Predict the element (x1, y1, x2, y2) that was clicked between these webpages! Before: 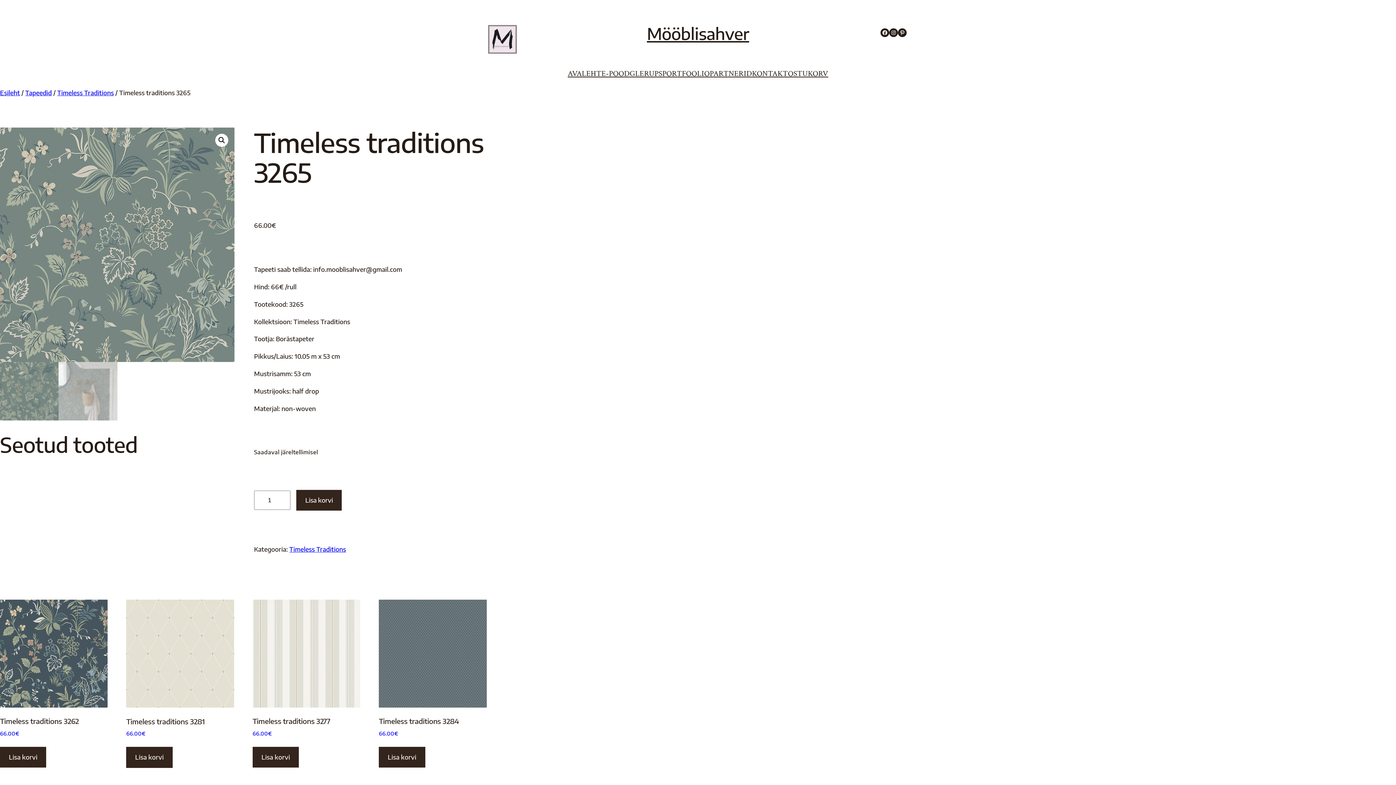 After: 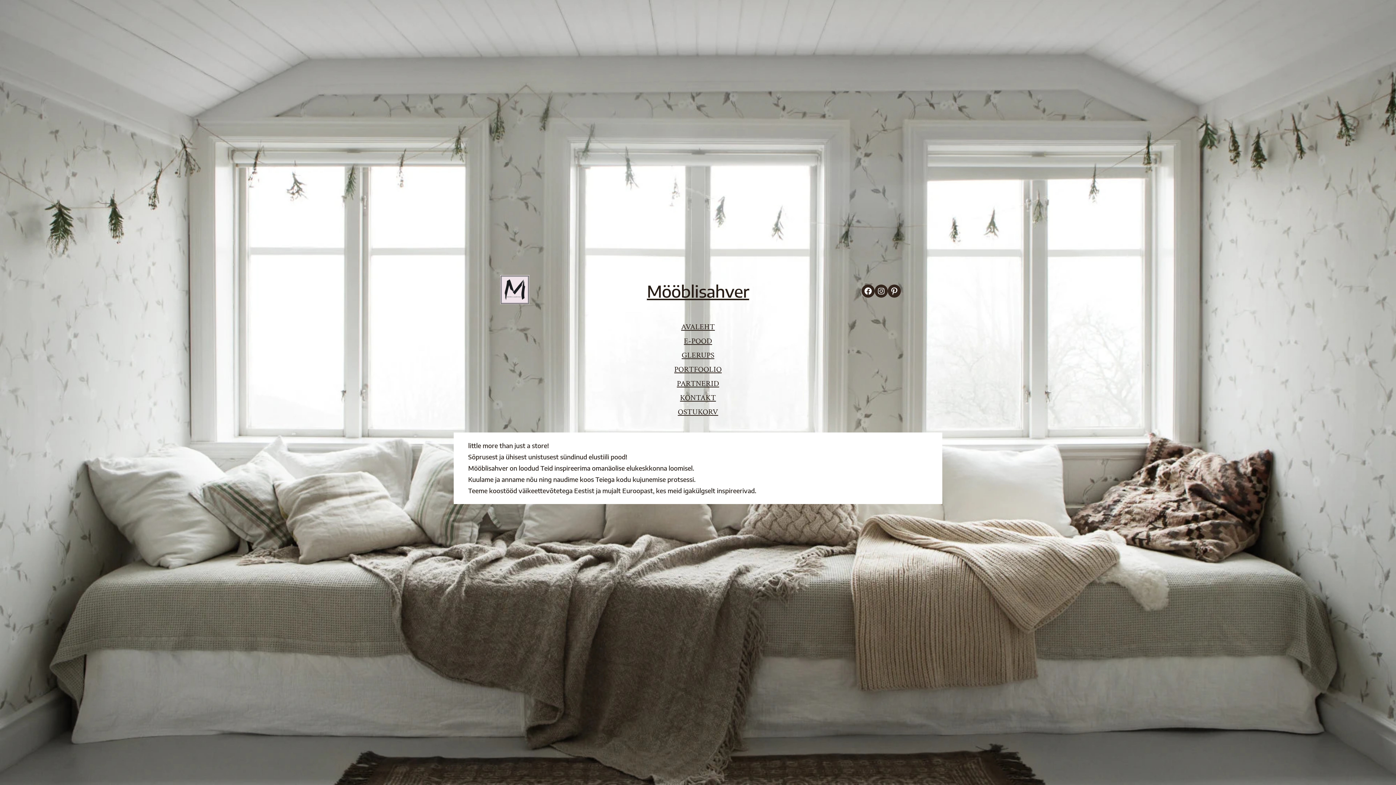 Action: bbox: (488, 24, 517, 53)